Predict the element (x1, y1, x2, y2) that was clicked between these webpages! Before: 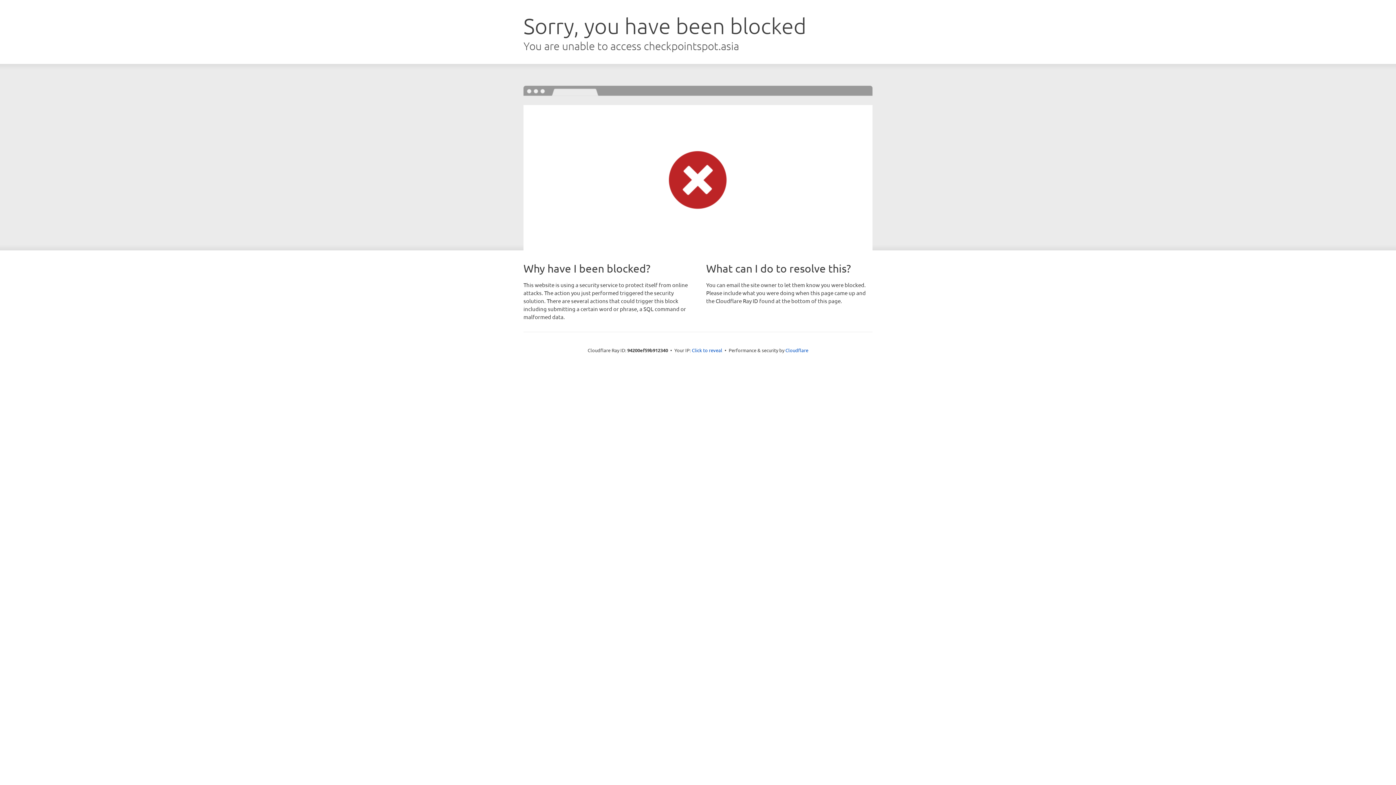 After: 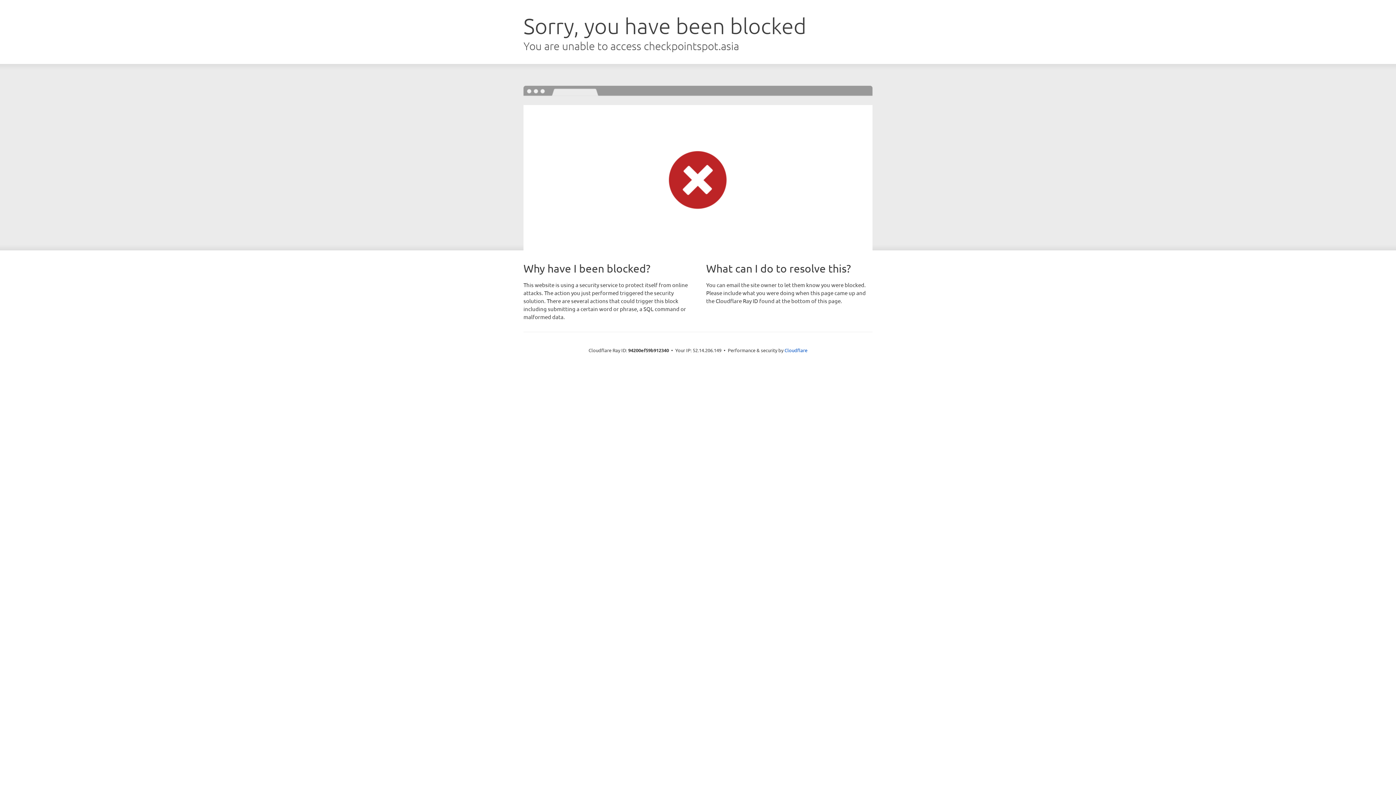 Action: label: Click to reveal bbox: (692, 346, 722, 353)